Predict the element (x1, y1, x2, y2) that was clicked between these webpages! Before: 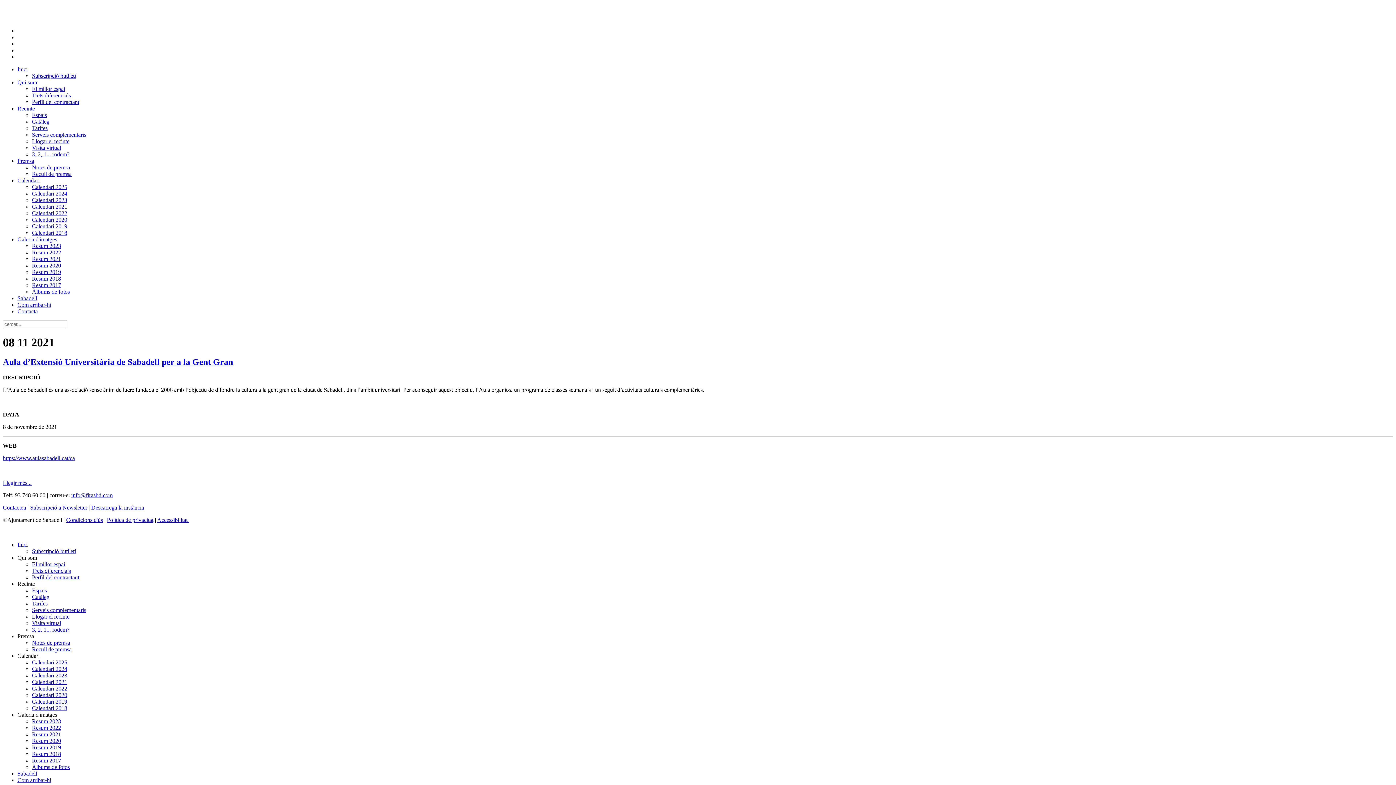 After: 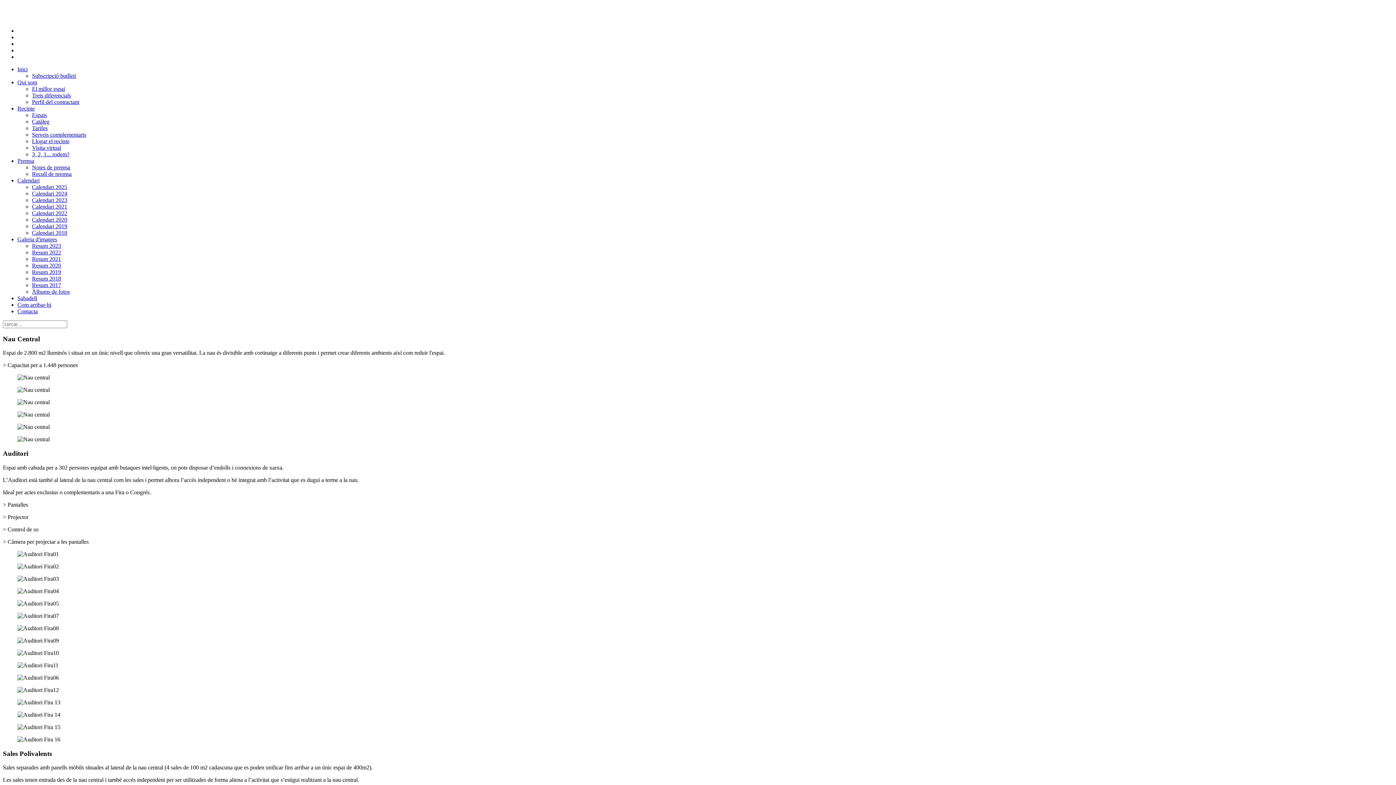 Action: bbox: (32, 112, 46, 118) label: Espais